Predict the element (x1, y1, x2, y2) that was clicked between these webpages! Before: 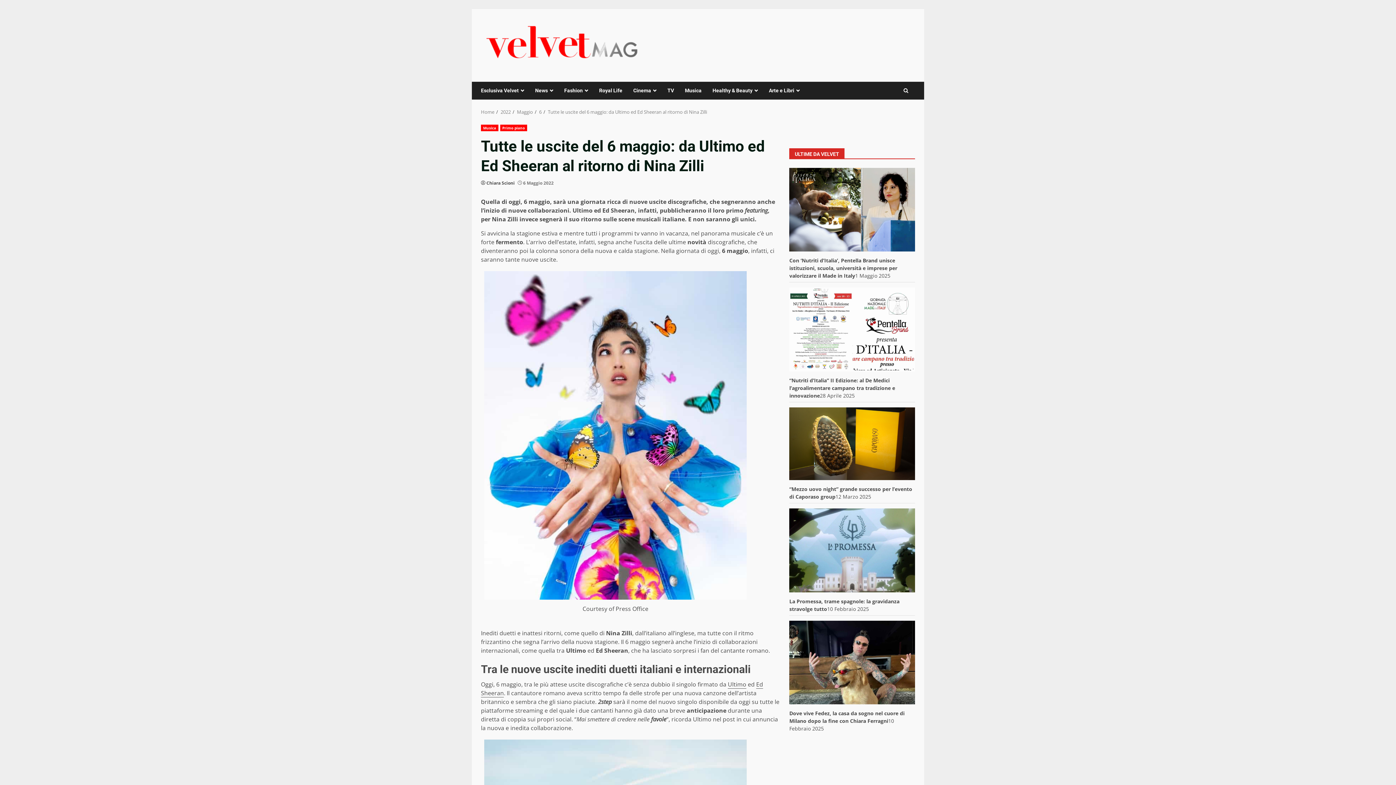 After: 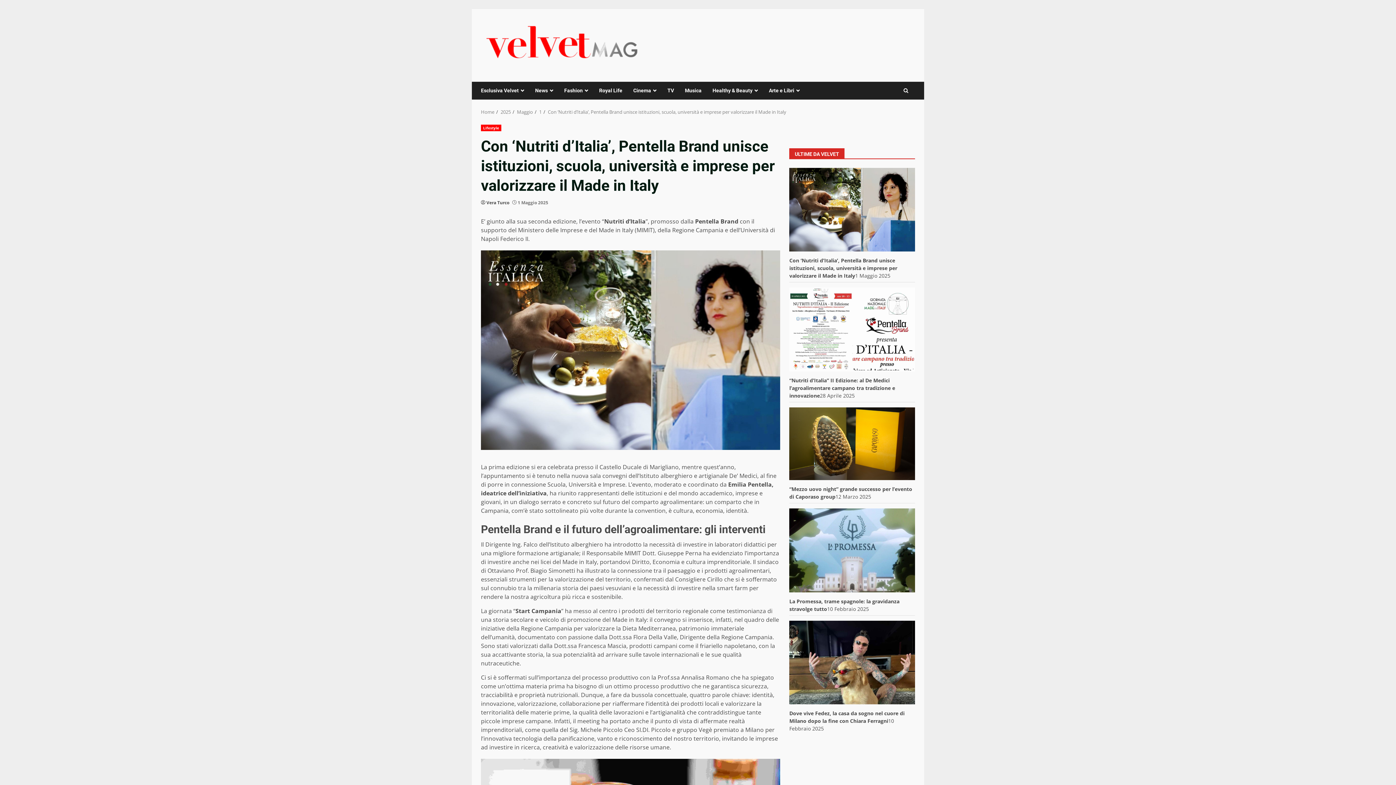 Action: bbox: (789, 257, 897, 279) label: Con ‘Nutriti d’Italia’, Pentella Brand unisce istituzioni, scuola, università e imprese per valorizzare il Made in Italy